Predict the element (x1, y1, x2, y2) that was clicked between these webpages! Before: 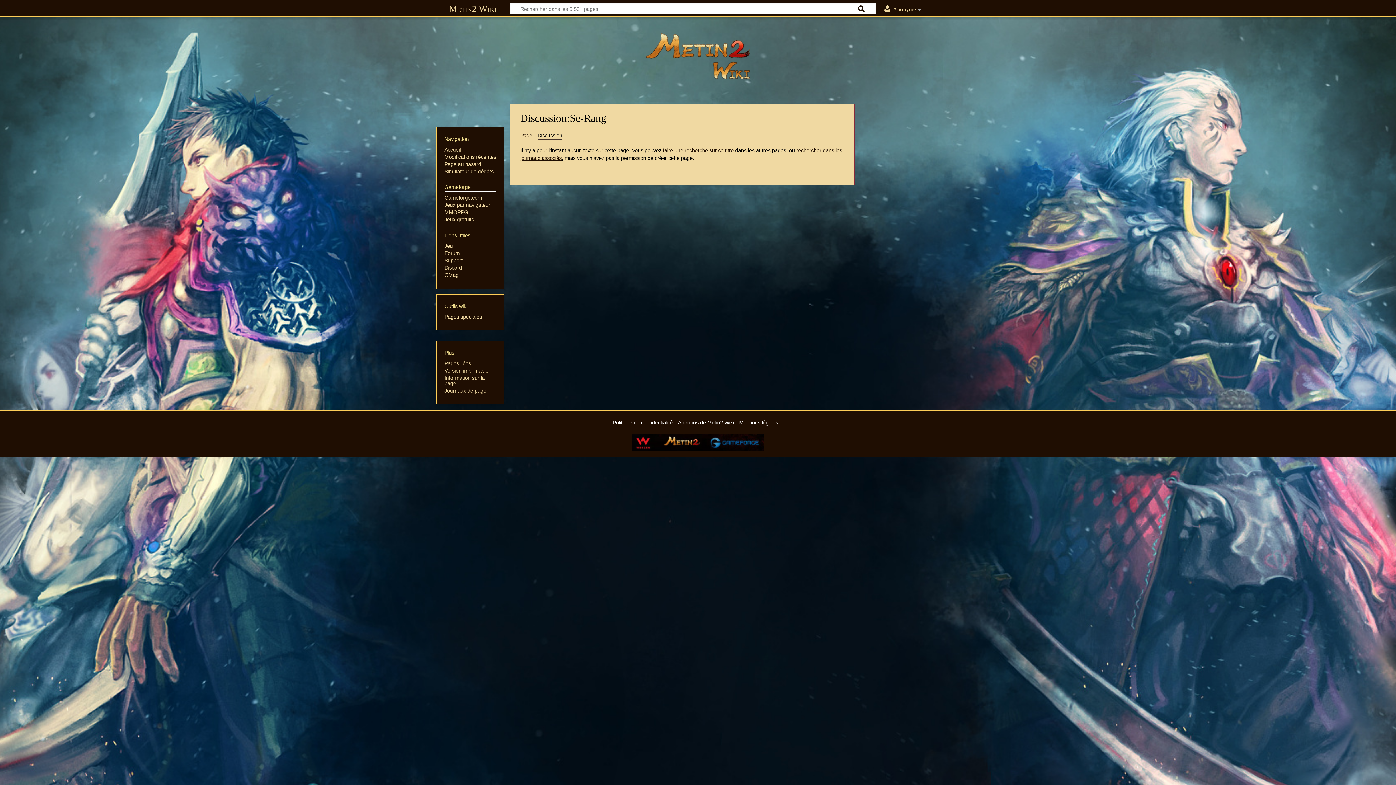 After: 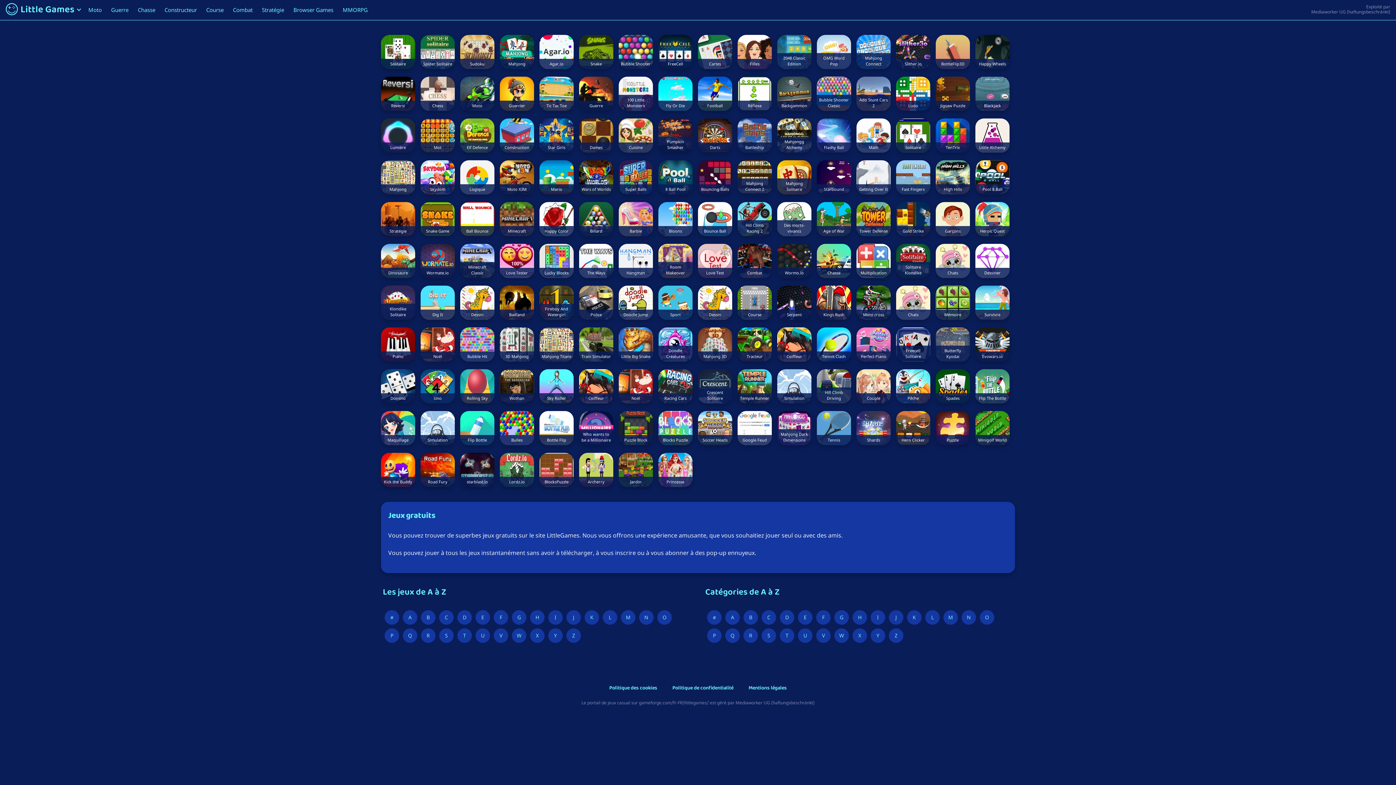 Action: bbox: (444, 216, 474, 222) label: Jeux gratuits